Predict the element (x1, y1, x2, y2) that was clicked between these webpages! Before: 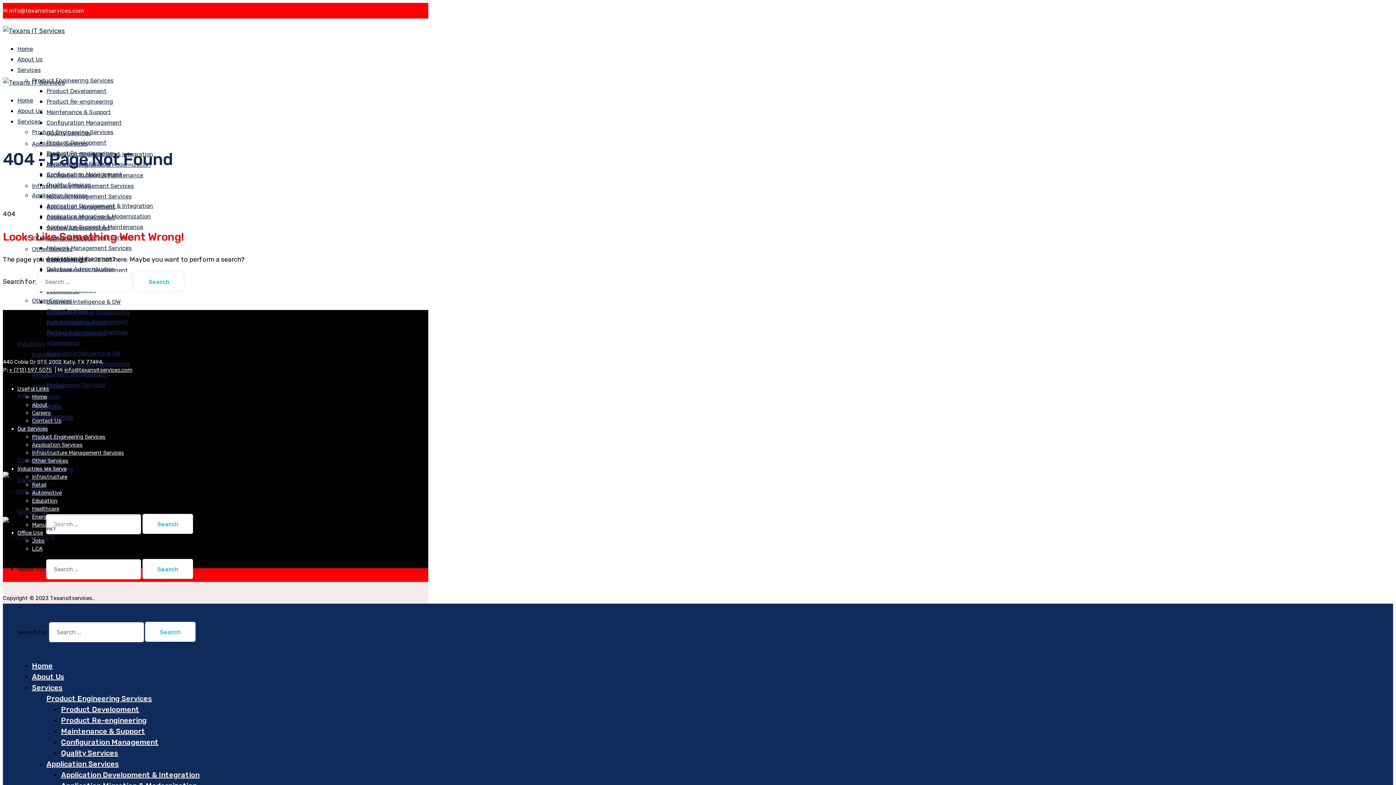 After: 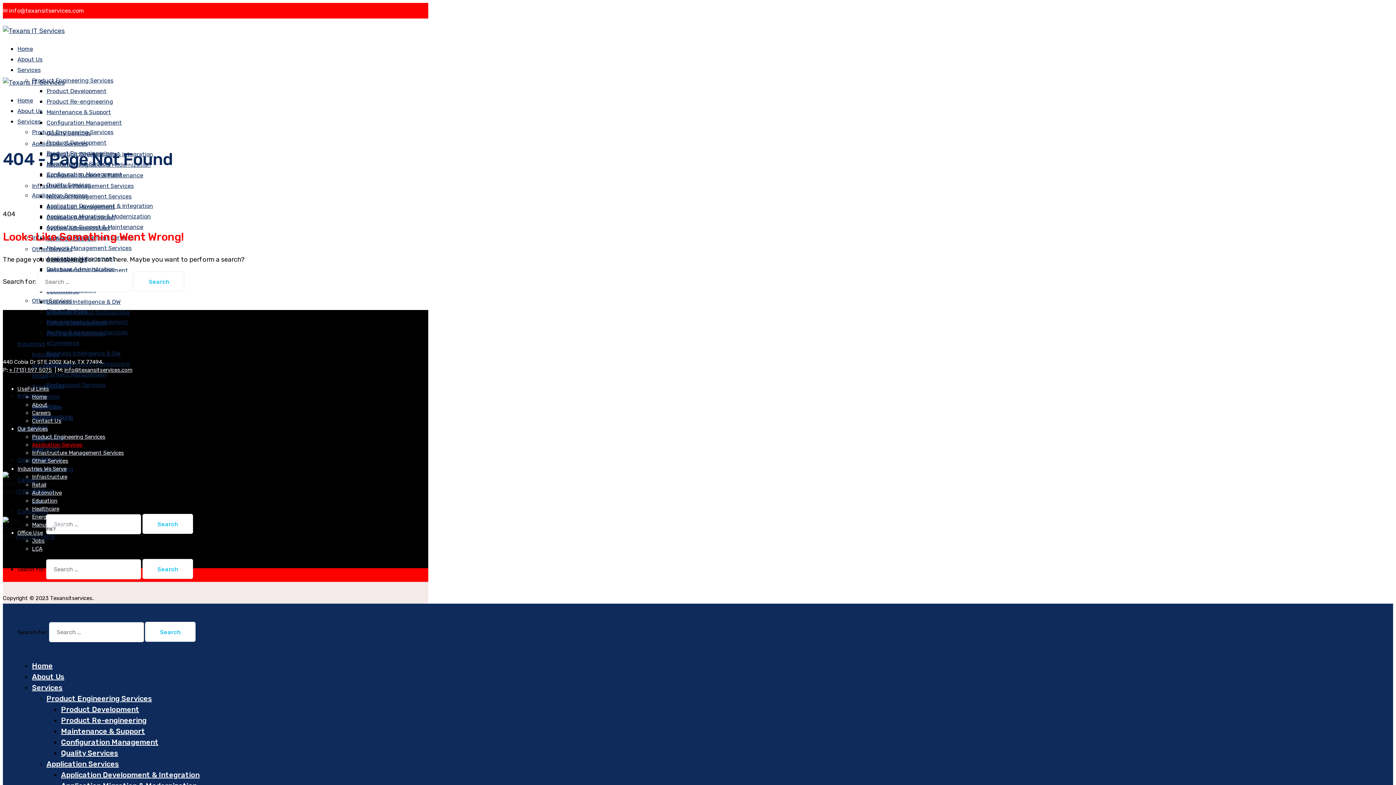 Action: label: Application Services bbox: (32, 441, 82, 448)